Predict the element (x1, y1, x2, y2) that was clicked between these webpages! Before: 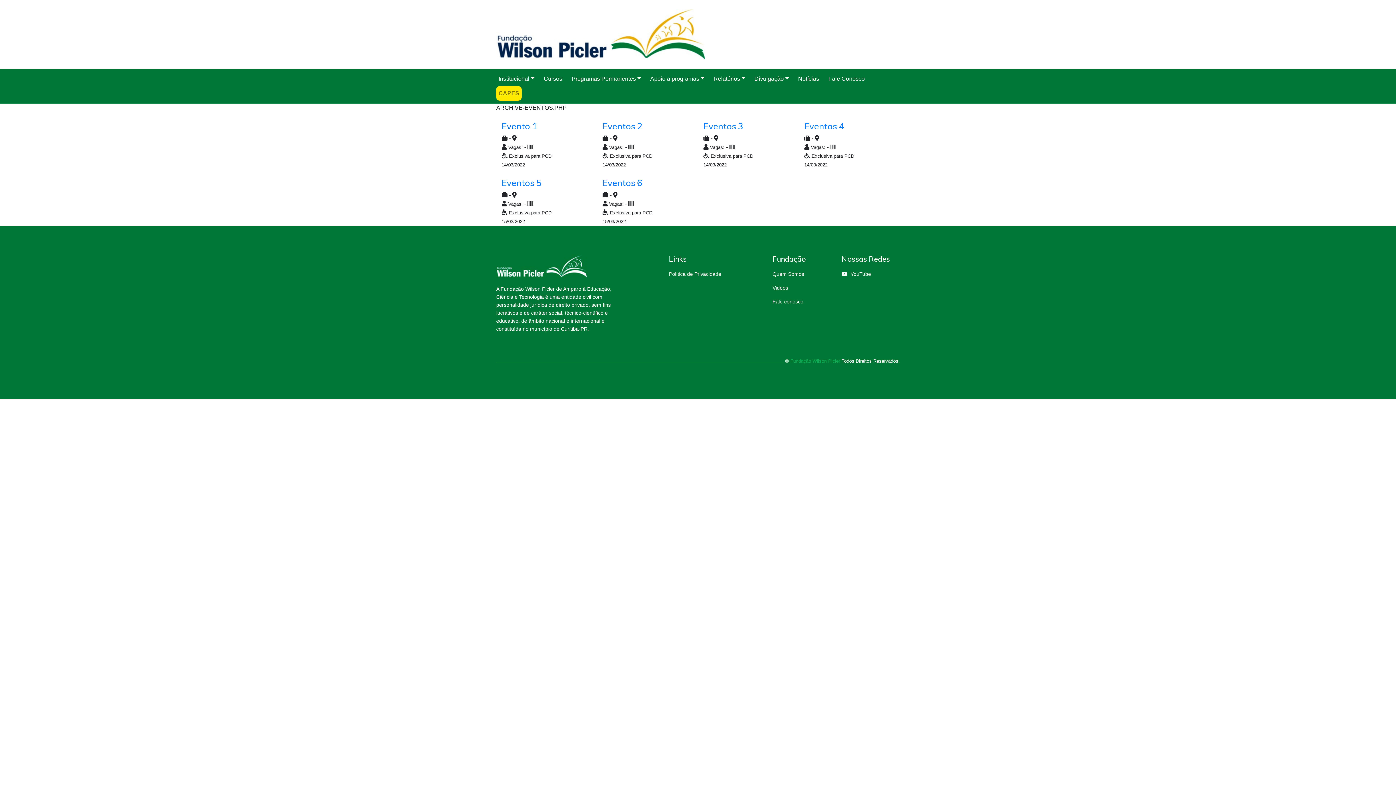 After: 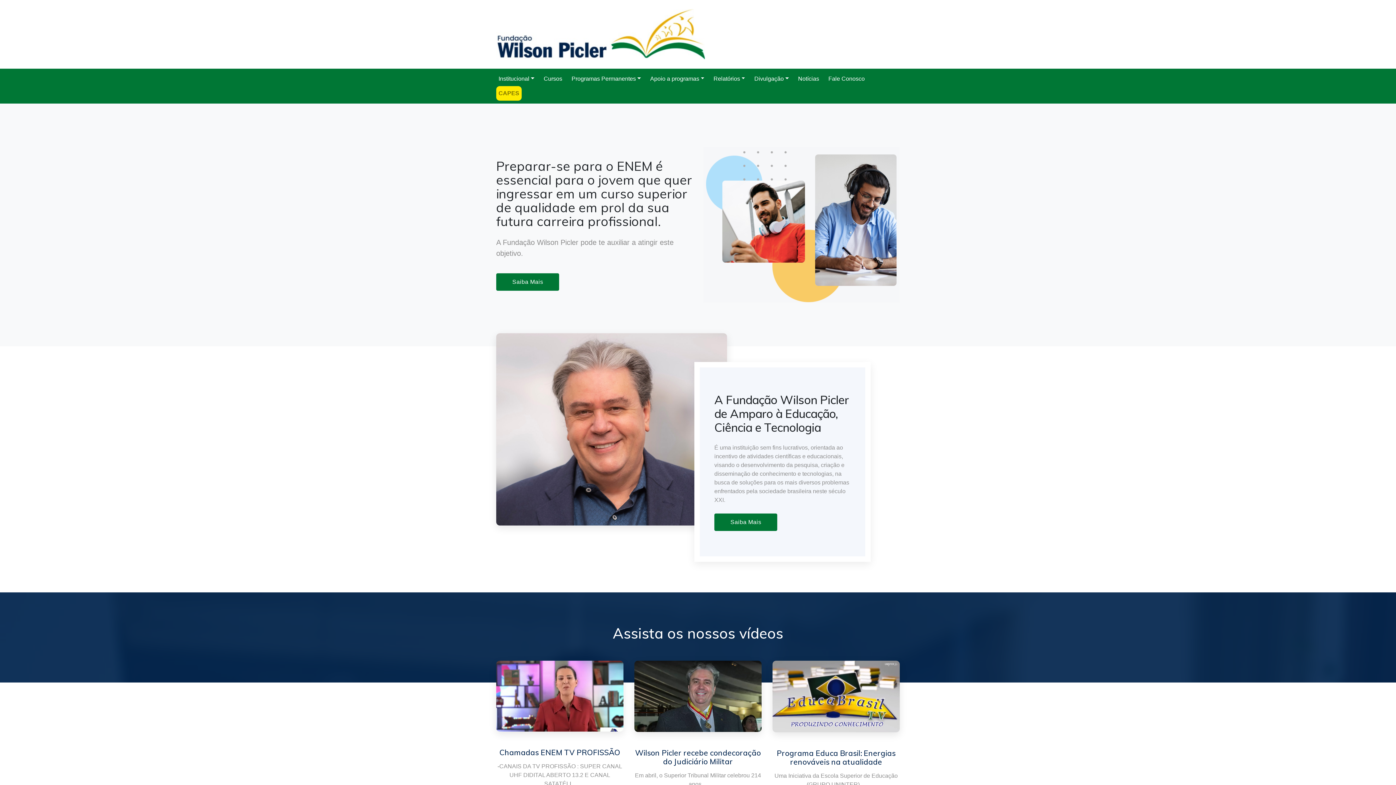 Action: bbox: (496, 7, 705, 61)